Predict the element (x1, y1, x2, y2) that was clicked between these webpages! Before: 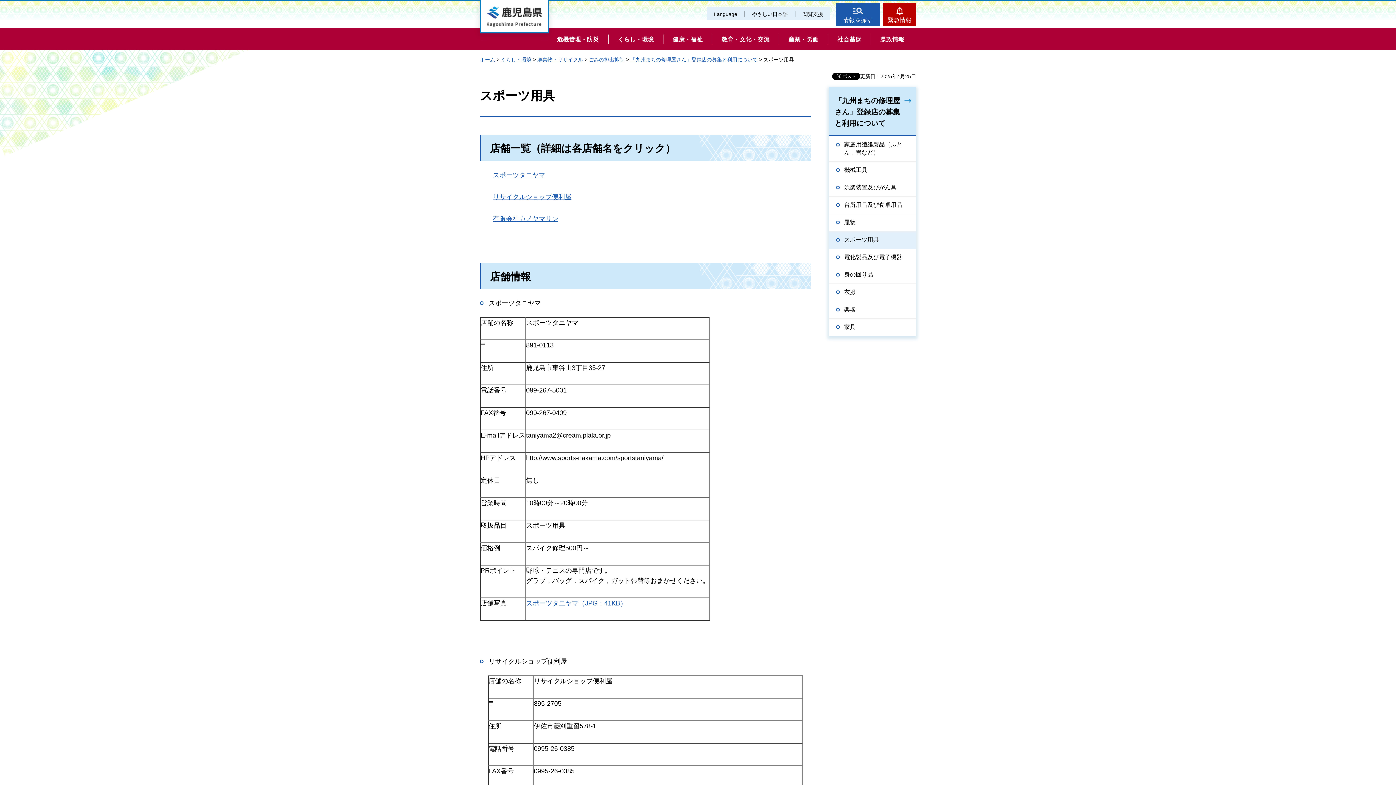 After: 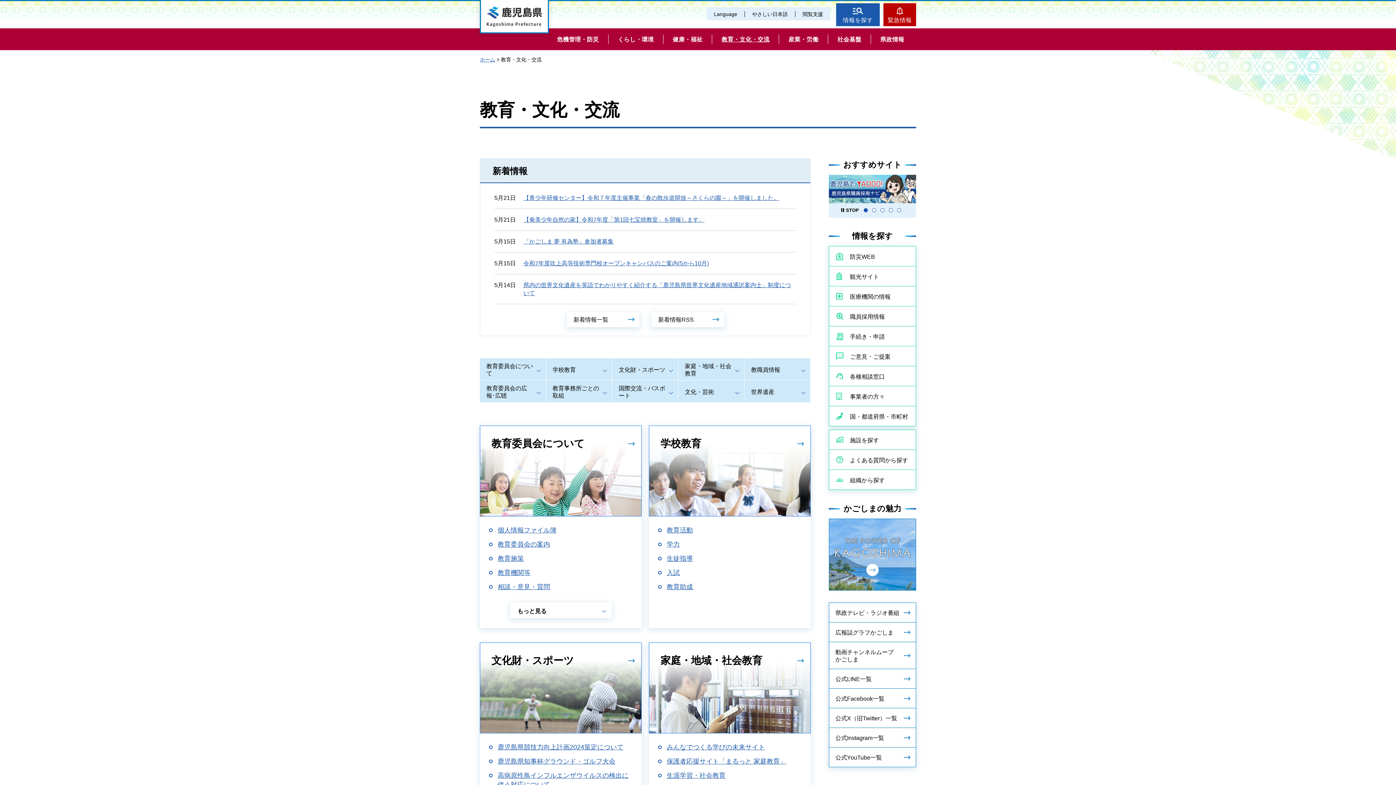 Action: label: 教育・文化・交流 bbox: (712, 28, 779, 50)